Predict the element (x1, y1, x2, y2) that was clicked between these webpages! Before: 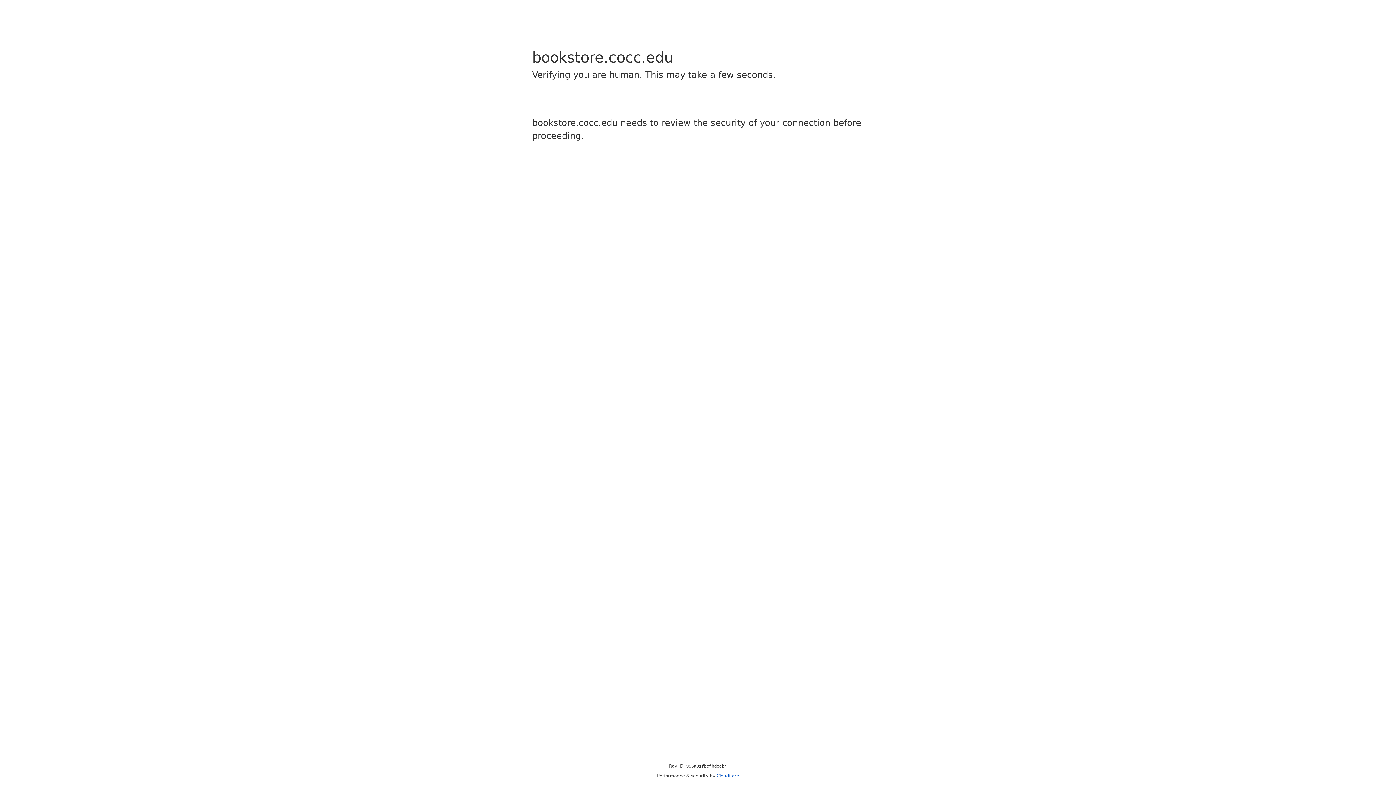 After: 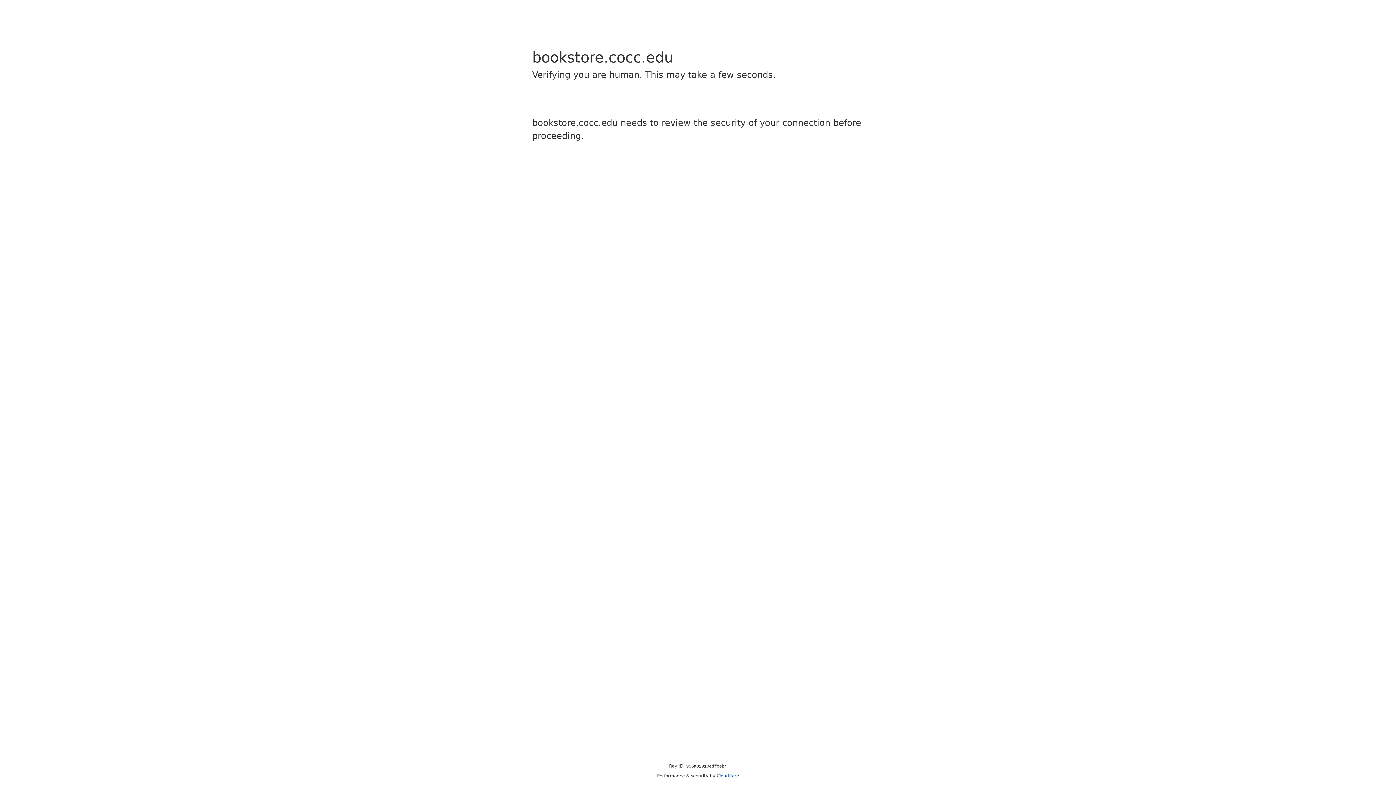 Action: label: Cloudflare bbox: (716, 773, 739, 778)